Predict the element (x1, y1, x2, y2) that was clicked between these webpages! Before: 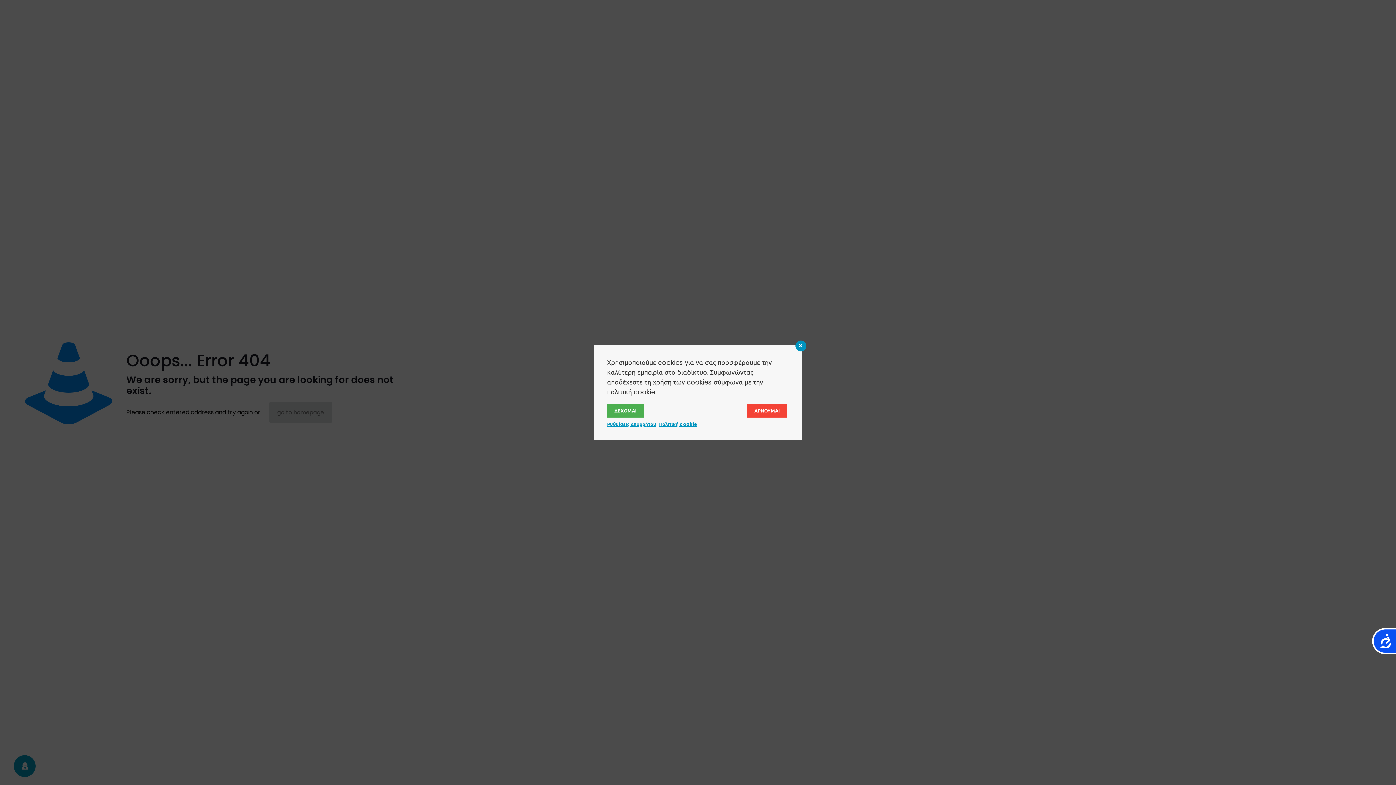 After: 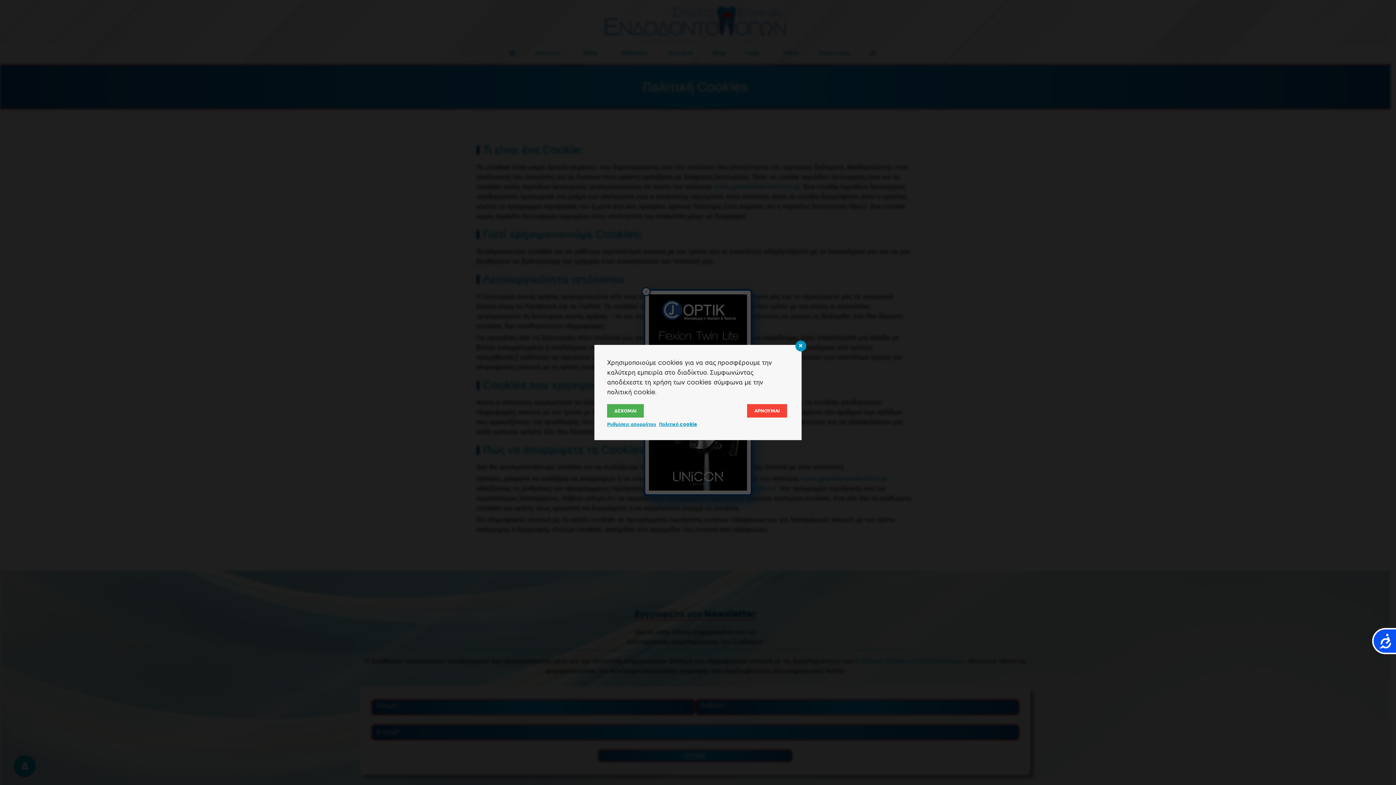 Action: label: Πολιτική cookie bbox: (659, 421, 697, 428)